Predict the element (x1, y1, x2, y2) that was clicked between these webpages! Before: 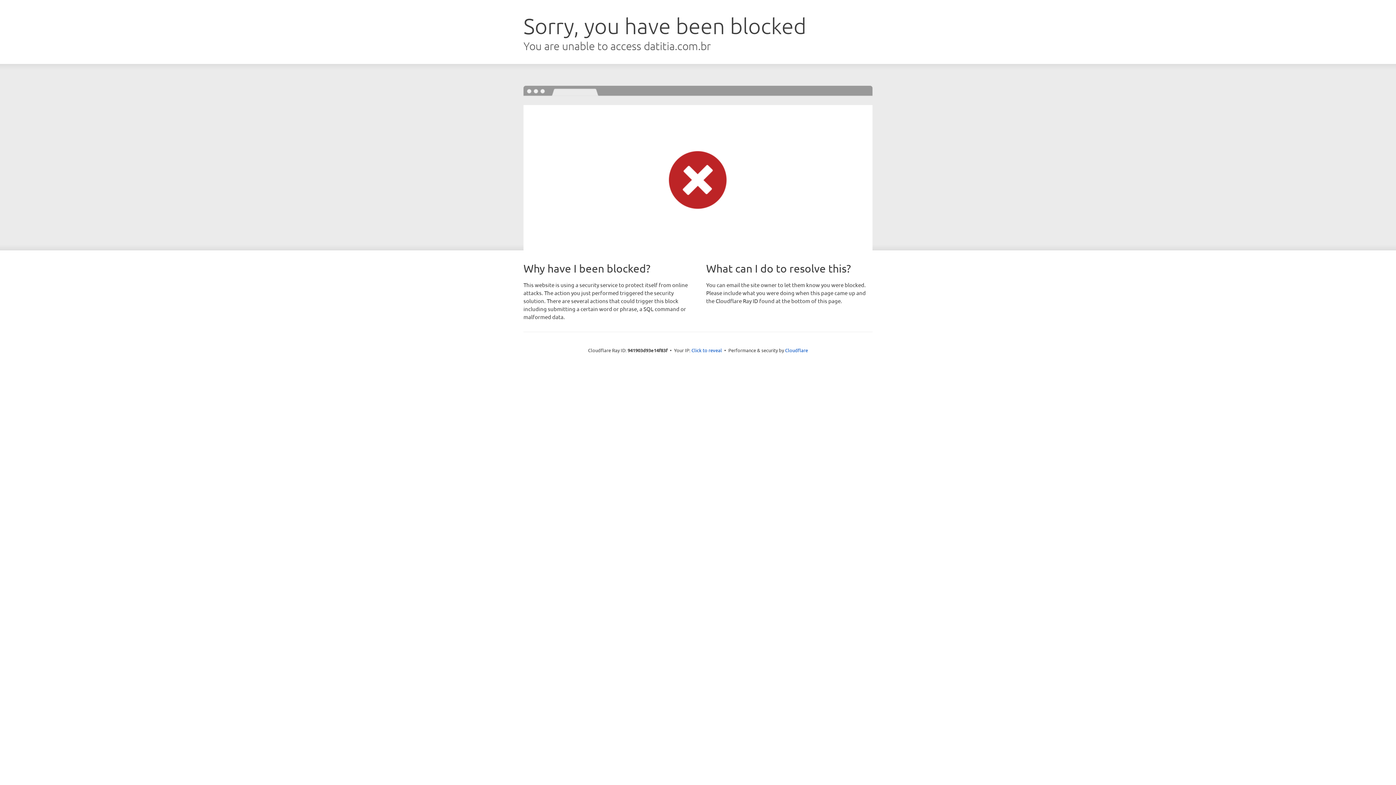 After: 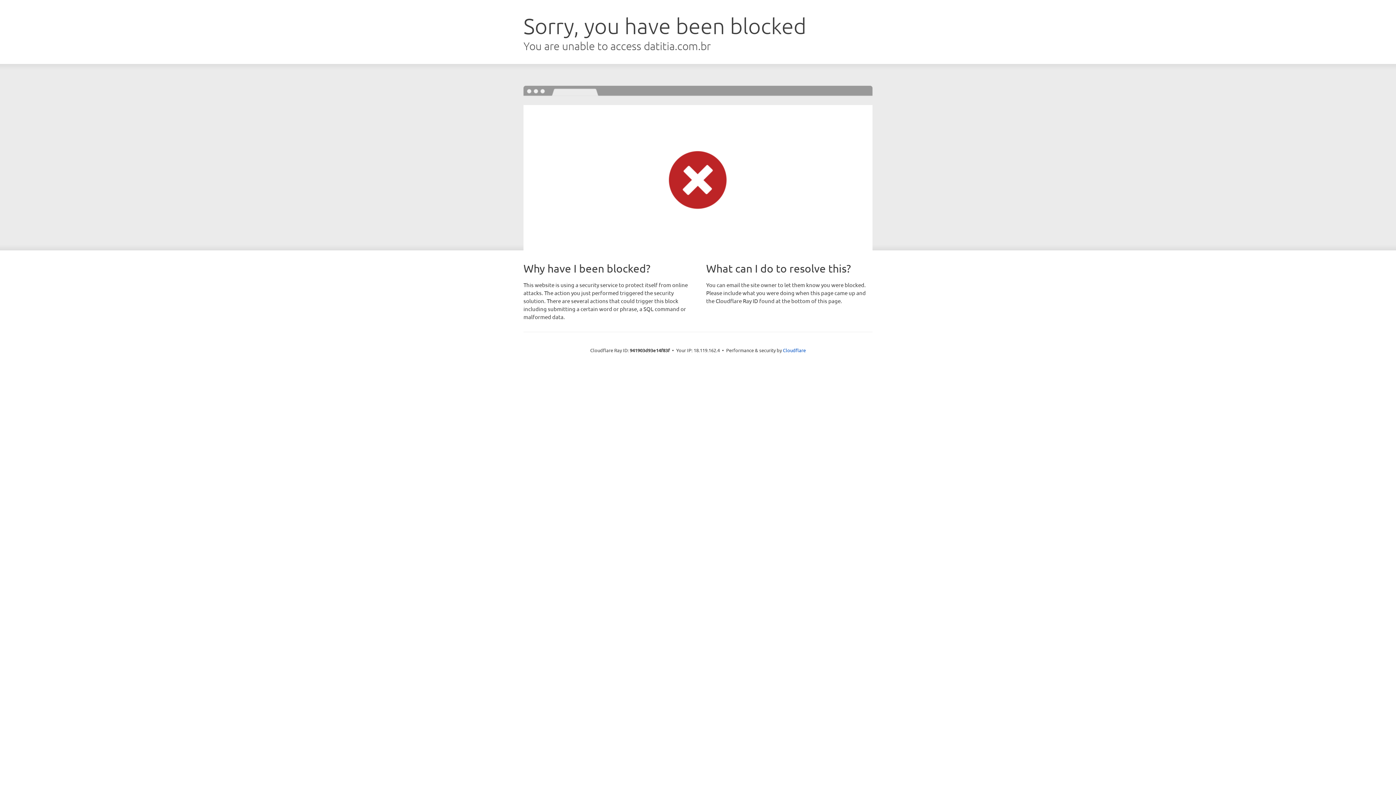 Action: bbox: (691, 346, 722, 353) label: Click to reveal